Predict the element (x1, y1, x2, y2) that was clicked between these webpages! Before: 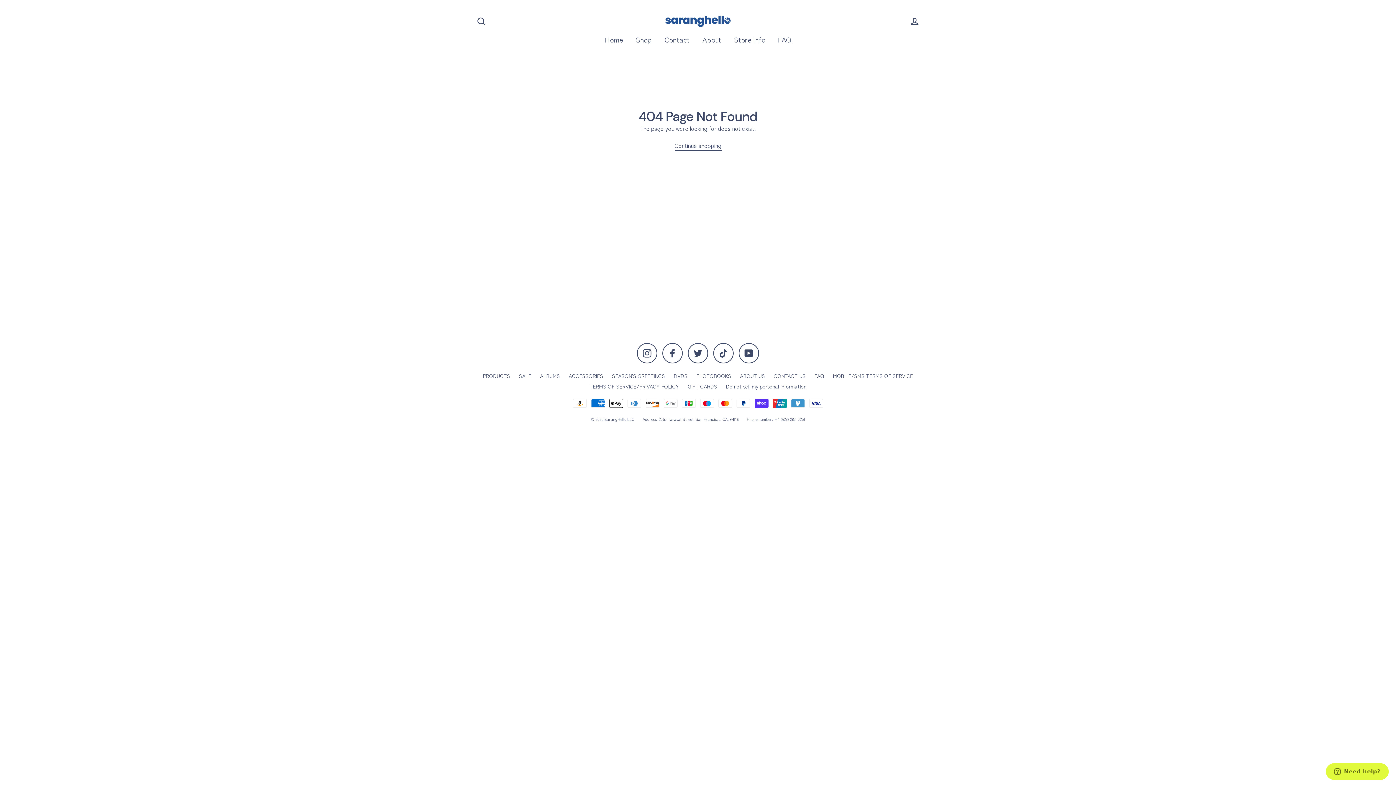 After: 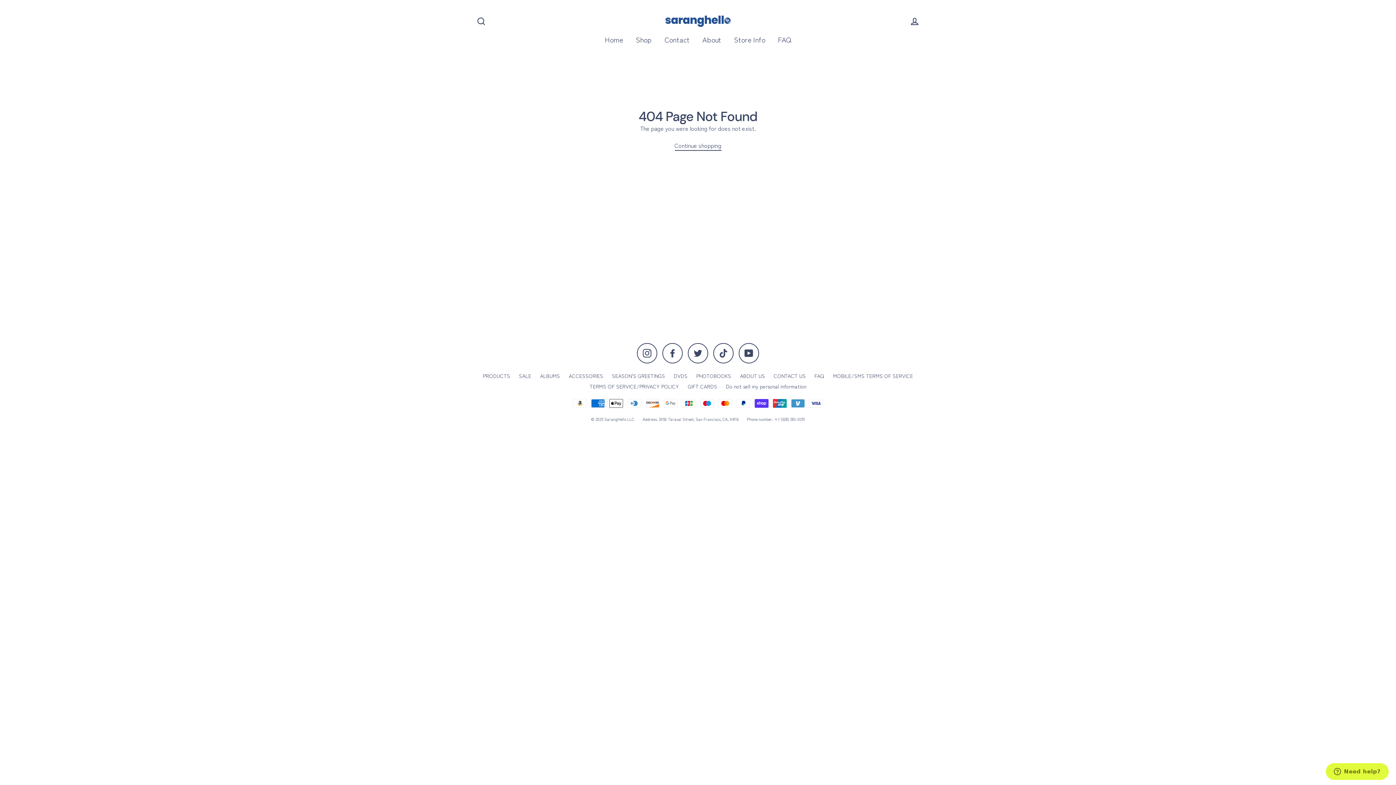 Action: bbox: (662, 343, 682, 363) label: Facebook